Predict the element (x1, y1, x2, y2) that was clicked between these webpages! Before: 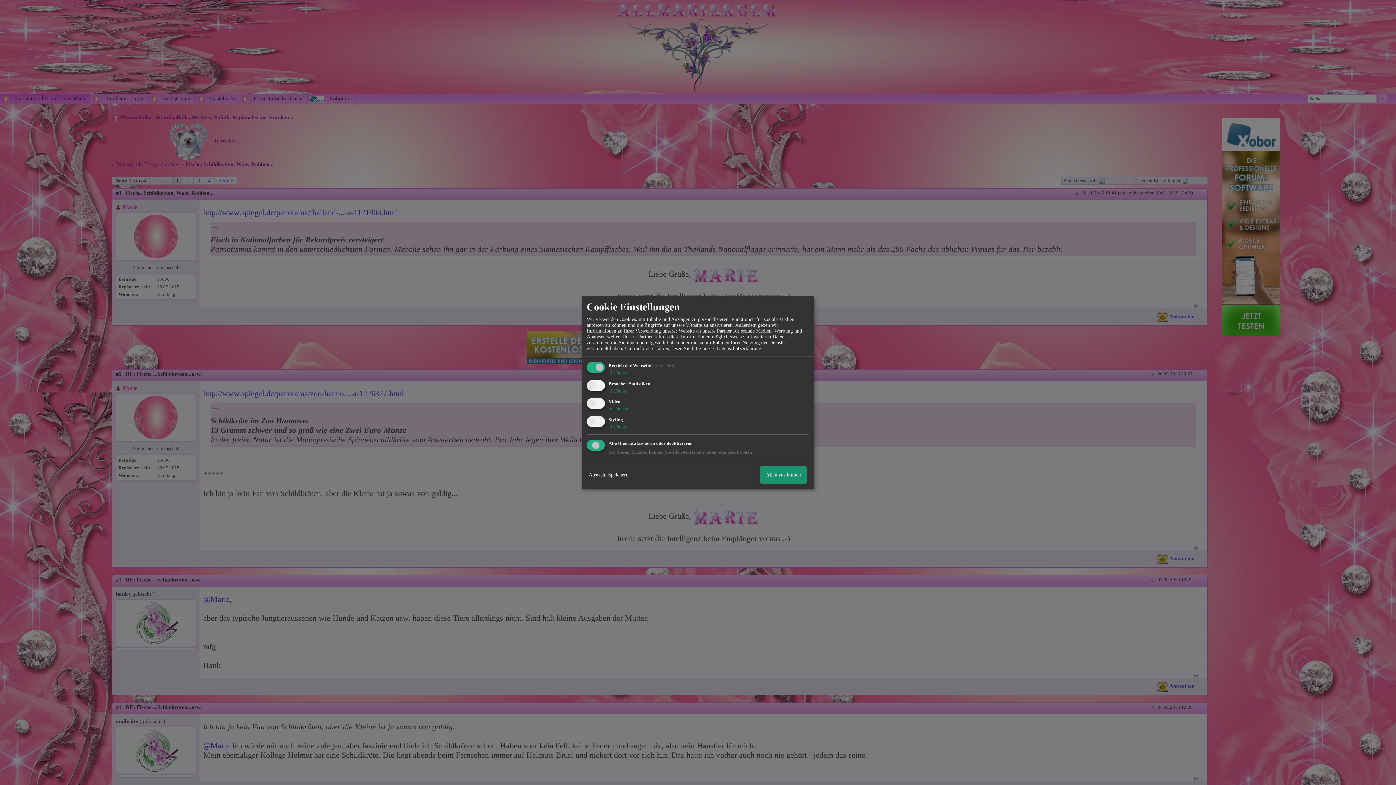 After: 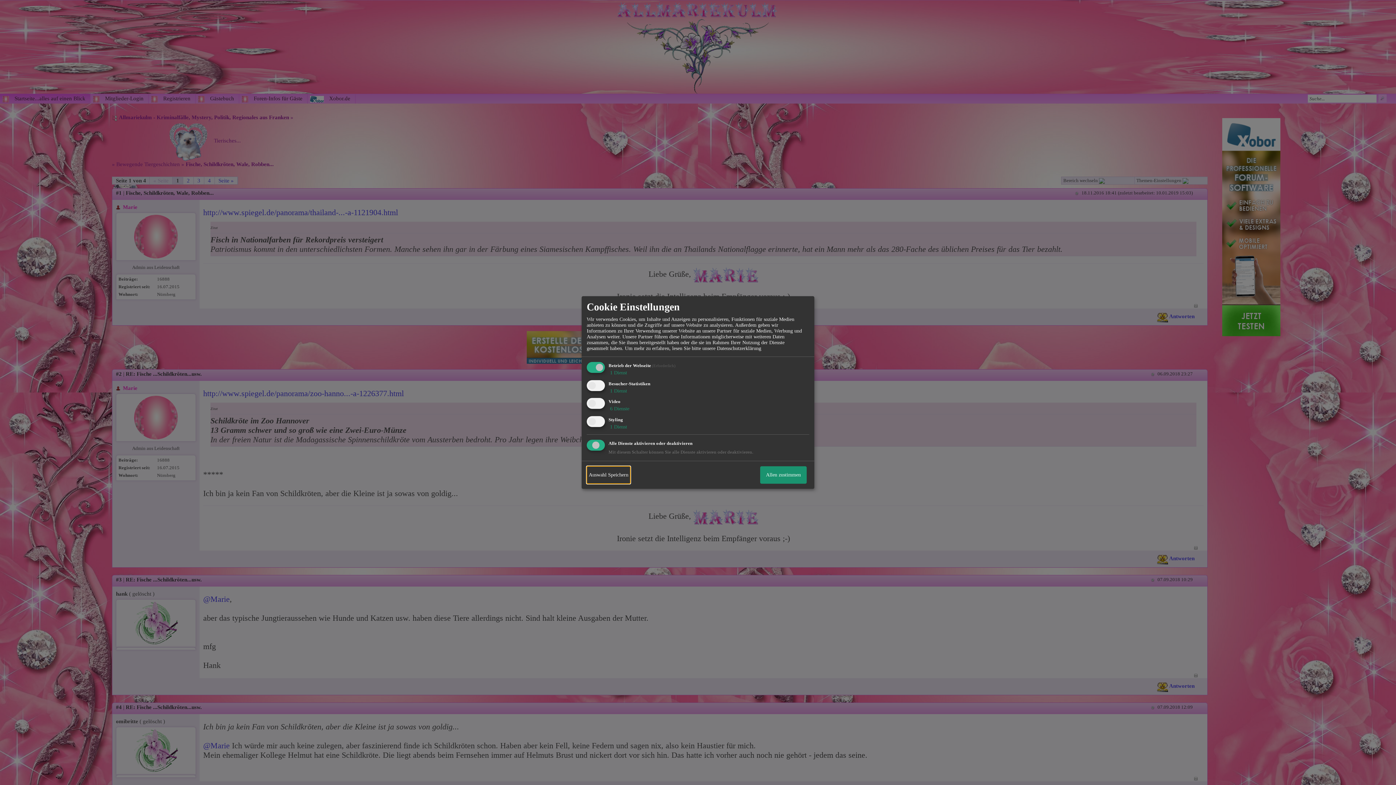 Action: label: Auswahl Speichern bbox: (586, 466, 630, 483)